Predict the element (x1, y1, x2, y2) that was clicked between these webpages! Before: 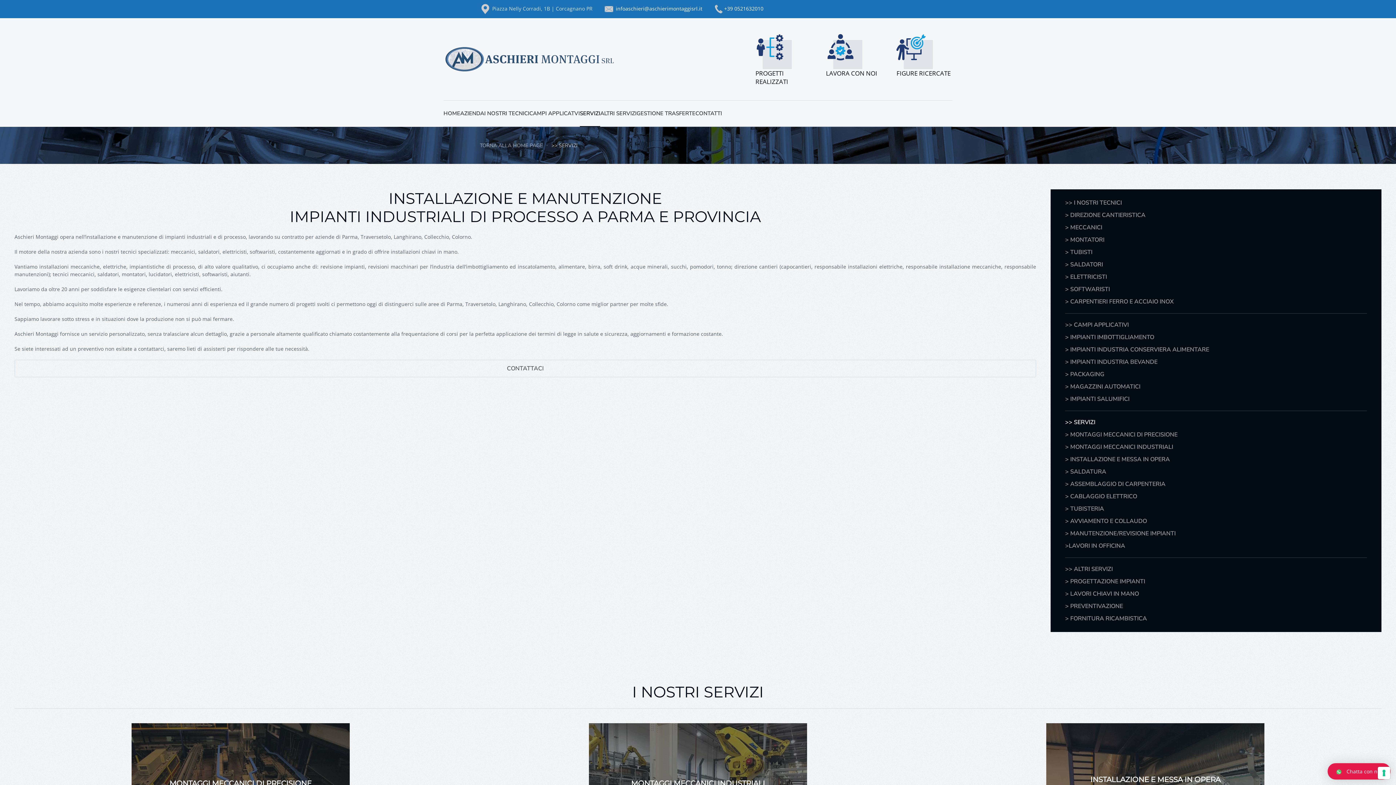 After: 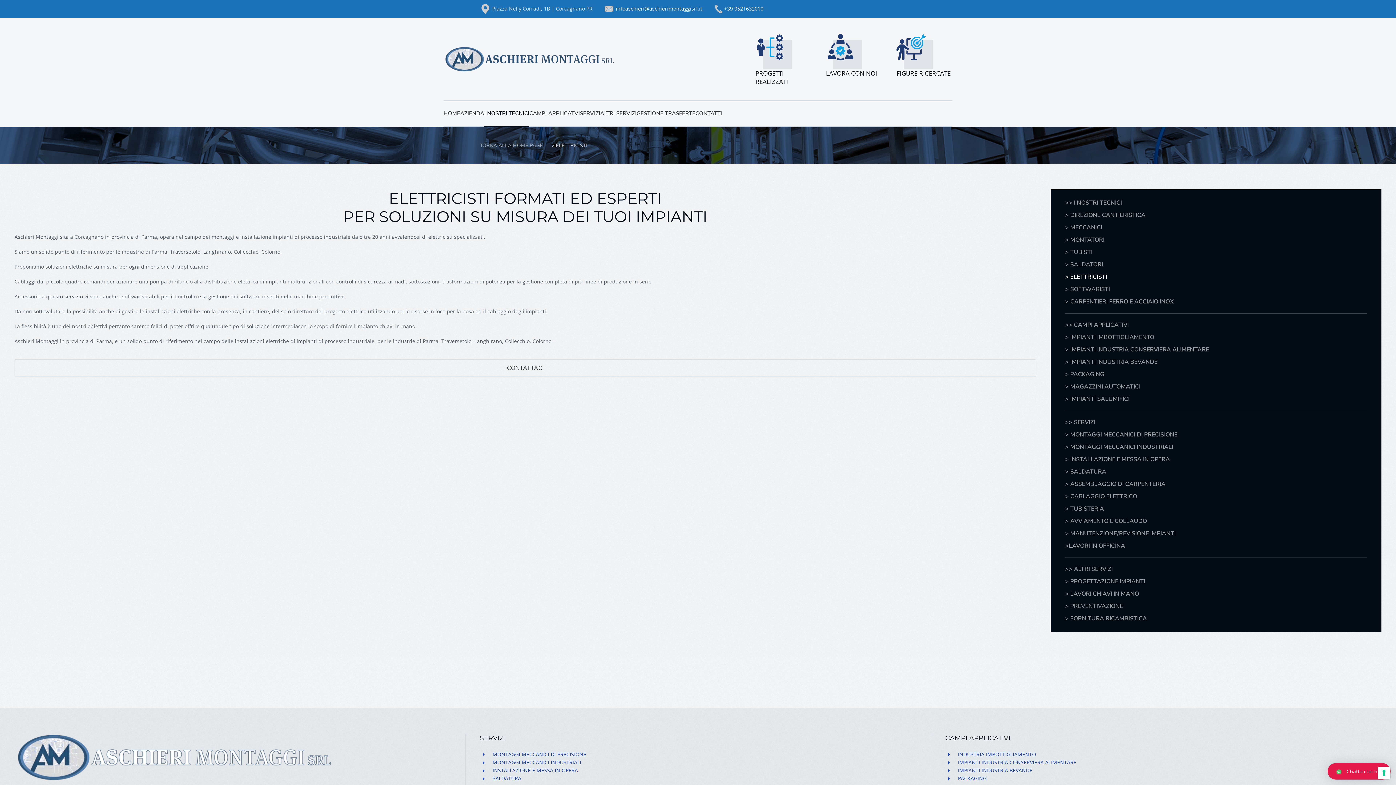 Action: label: > ELETTRICISTI bbox: (1065, 270, 1367, 283)